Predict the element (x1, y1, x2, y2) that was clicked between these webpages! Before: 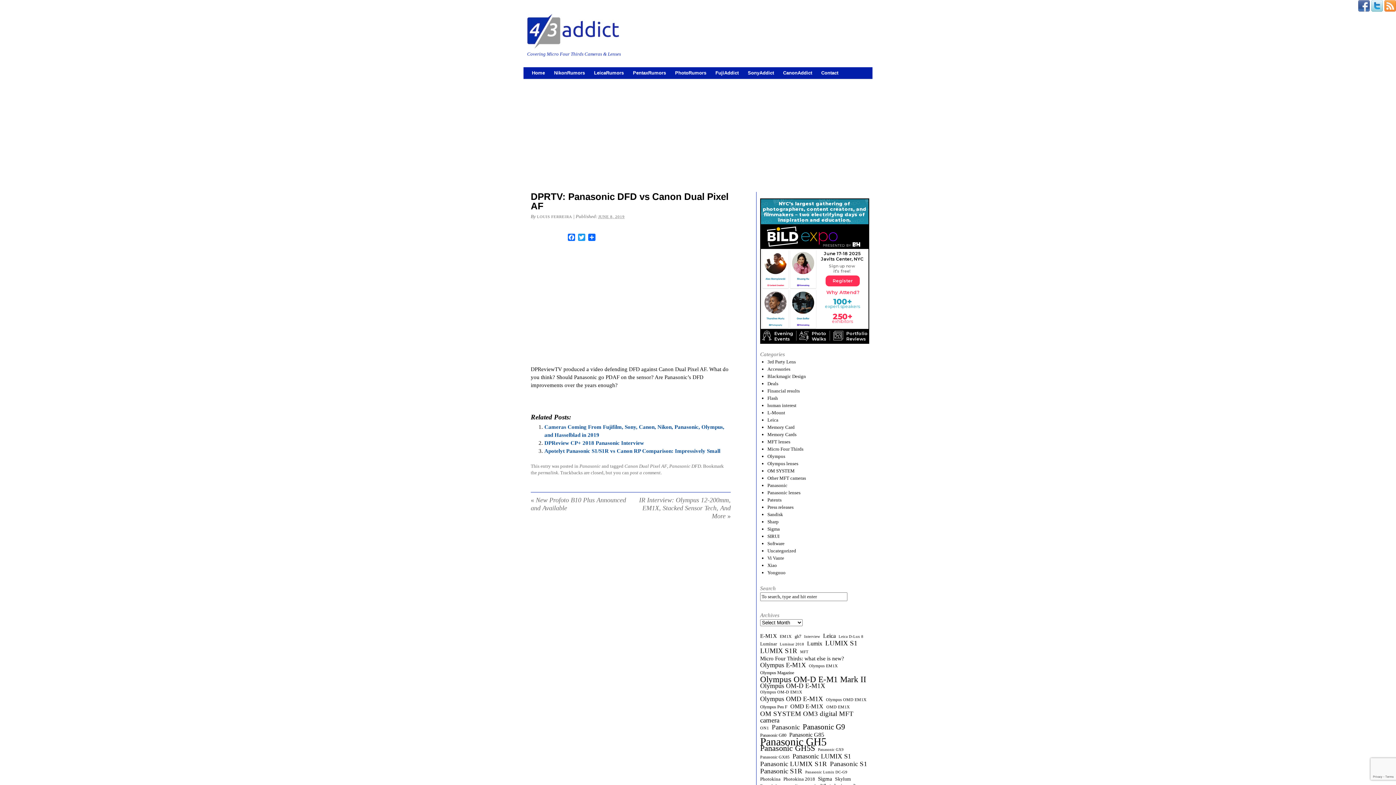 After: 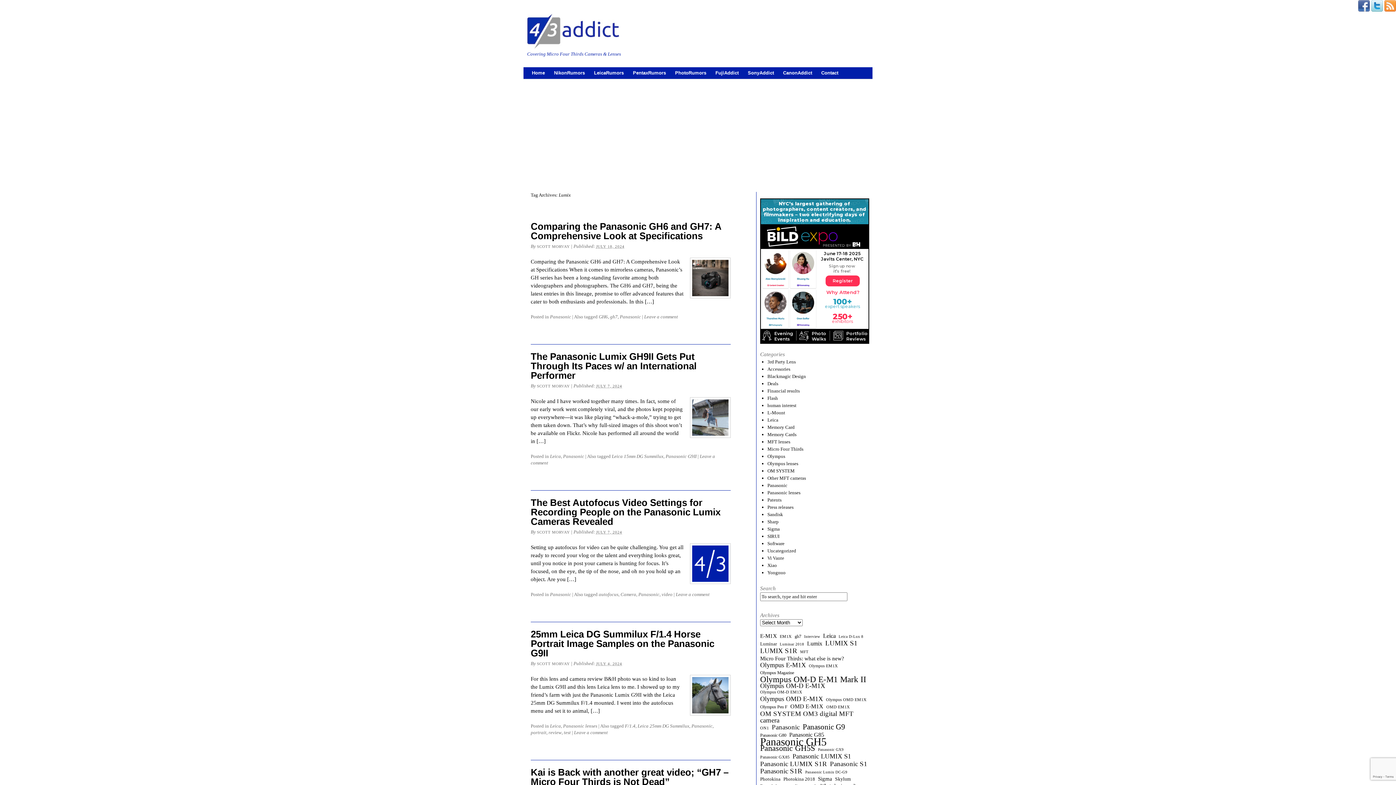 Action: bbox: (807, 640, 822, 647) label: Lumix (16 items)